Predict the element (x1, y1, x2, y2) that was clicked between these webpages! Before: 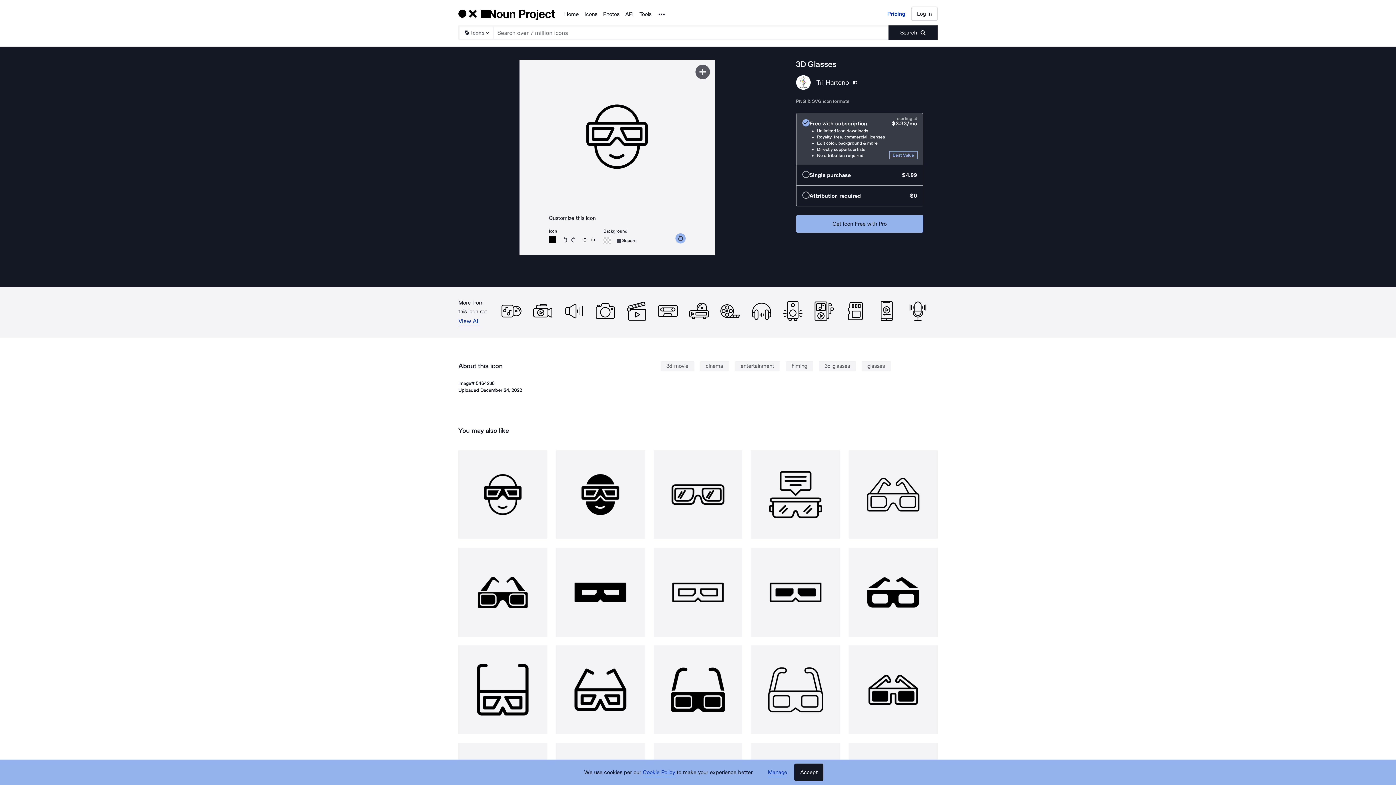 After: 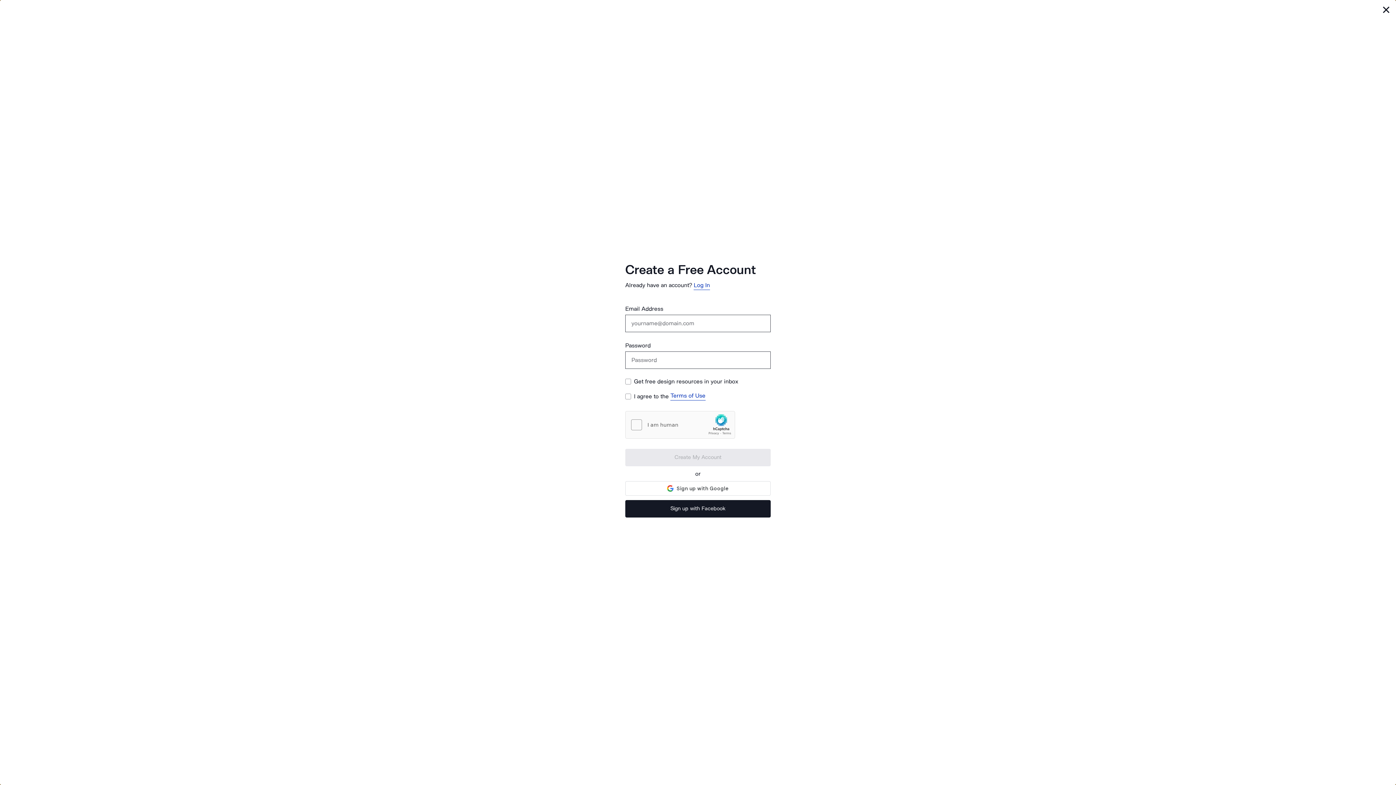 Action: label: Save icon bbox: (695, 64, 710, 79)